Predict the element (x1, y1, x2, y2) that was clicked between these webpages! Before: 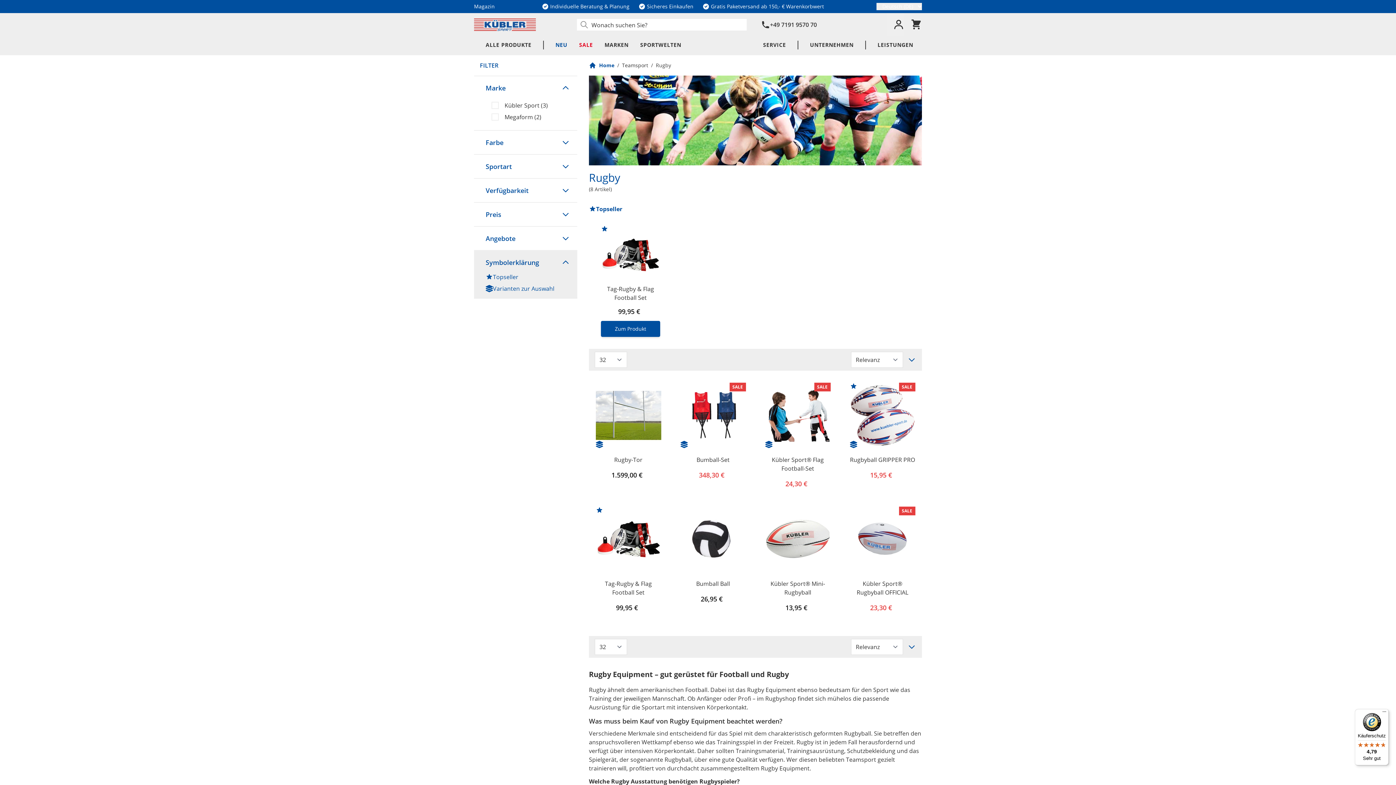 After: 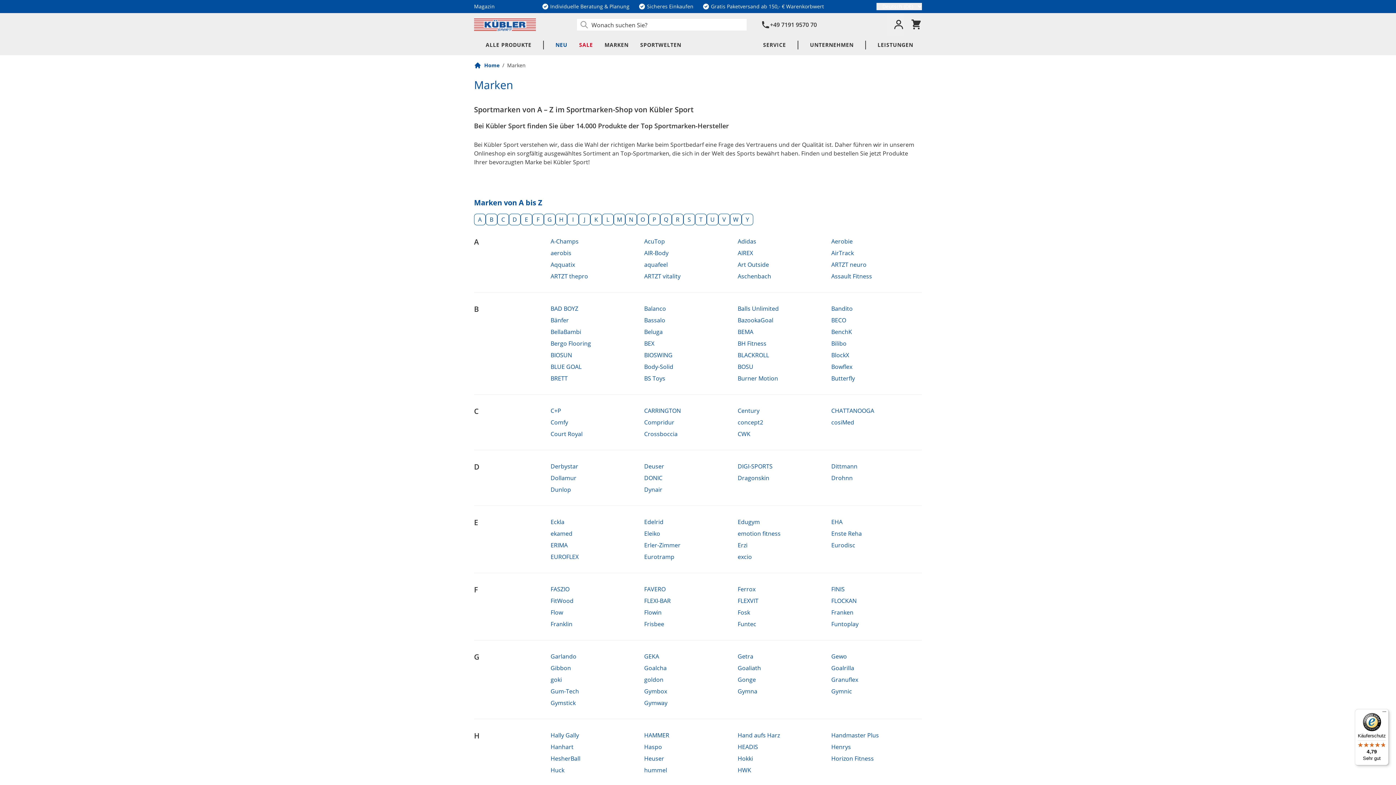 Action: label: MARKEN bbox: (598, 36, 634, 55)